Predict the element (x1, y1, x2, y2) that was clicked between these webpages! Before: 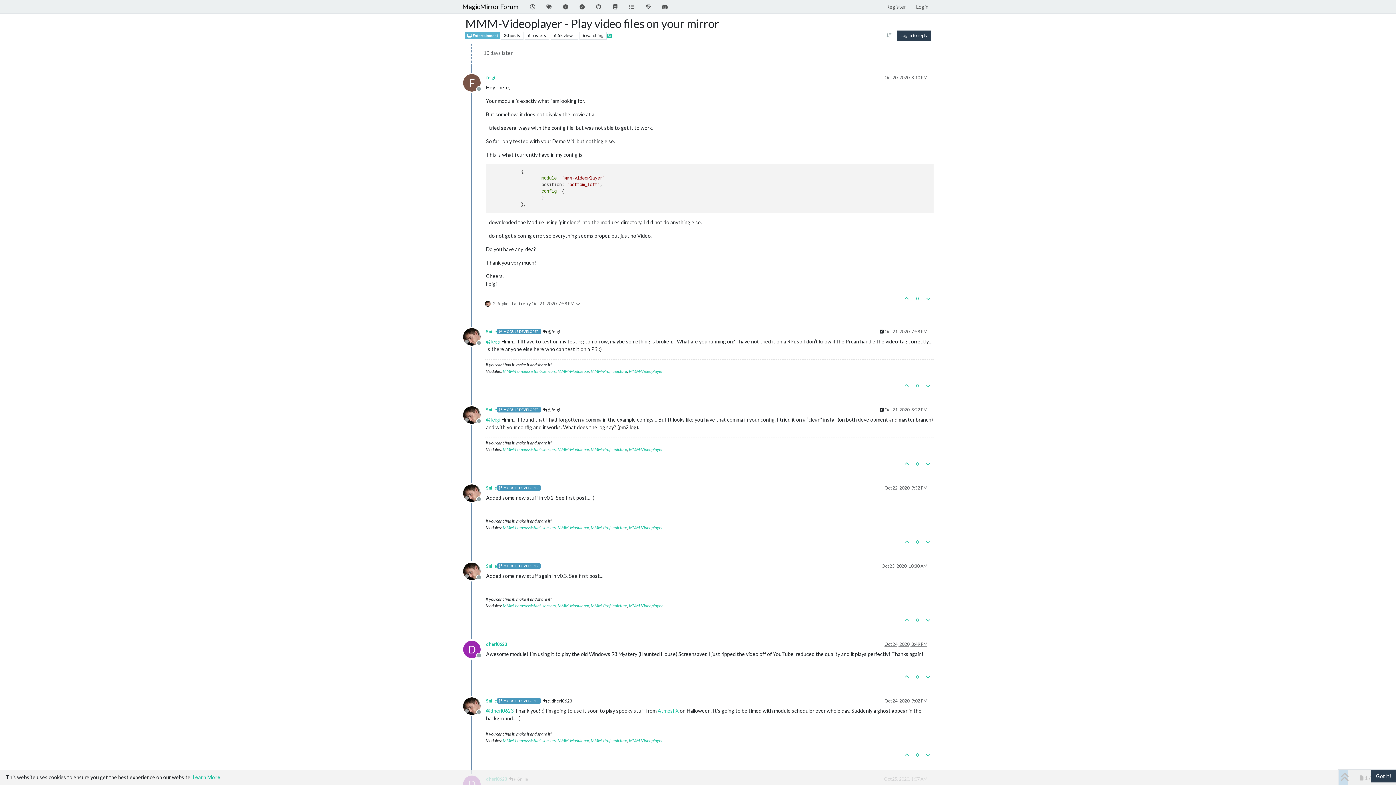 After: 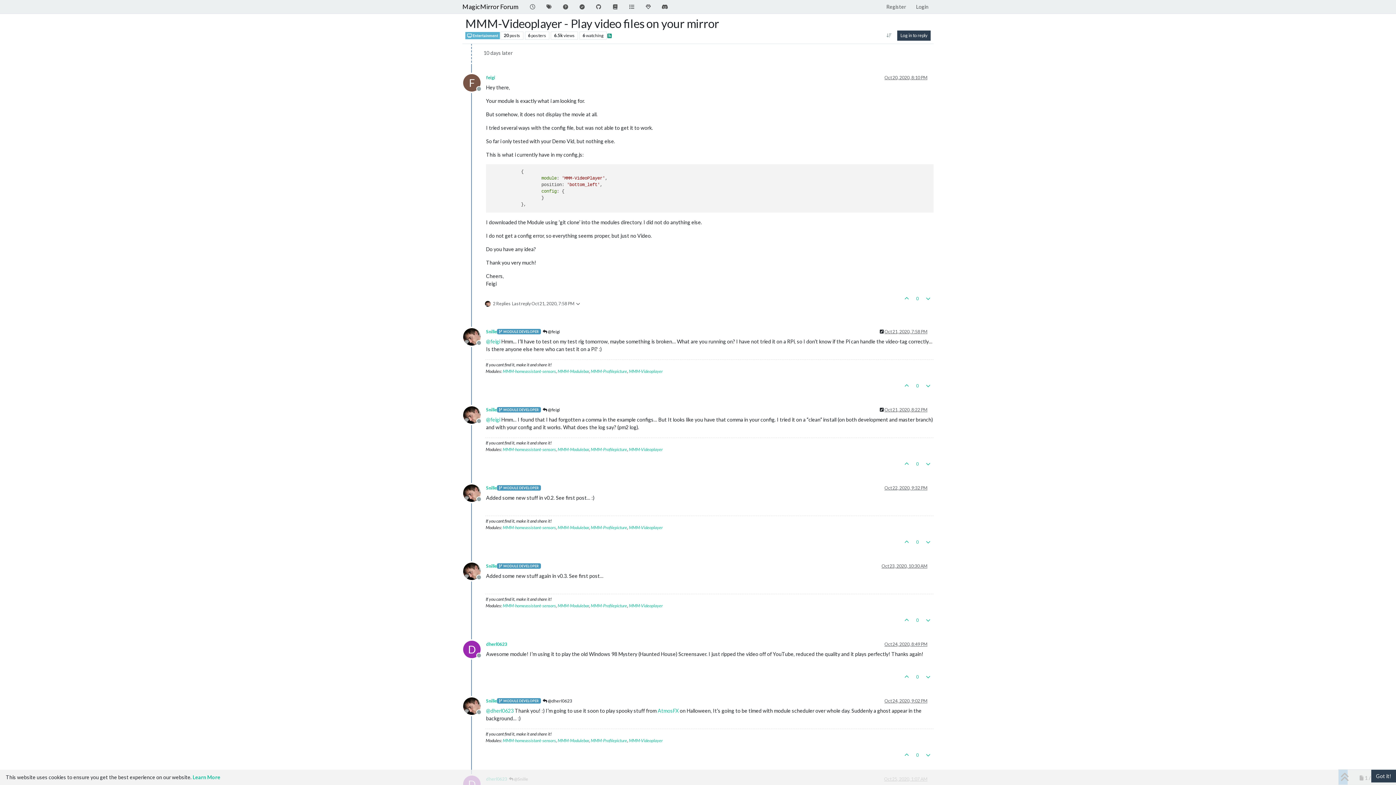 Action: bbox: (607, 31, 611, 39)